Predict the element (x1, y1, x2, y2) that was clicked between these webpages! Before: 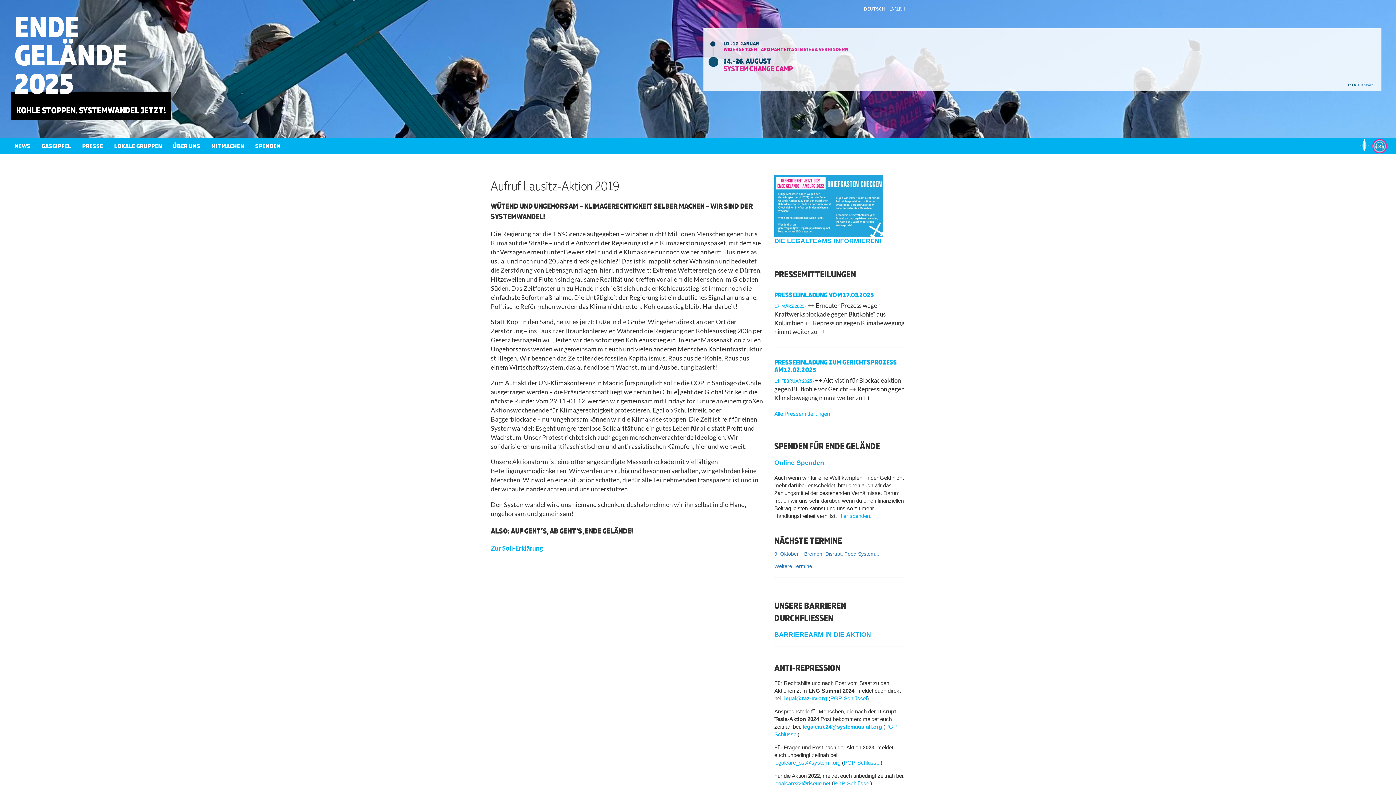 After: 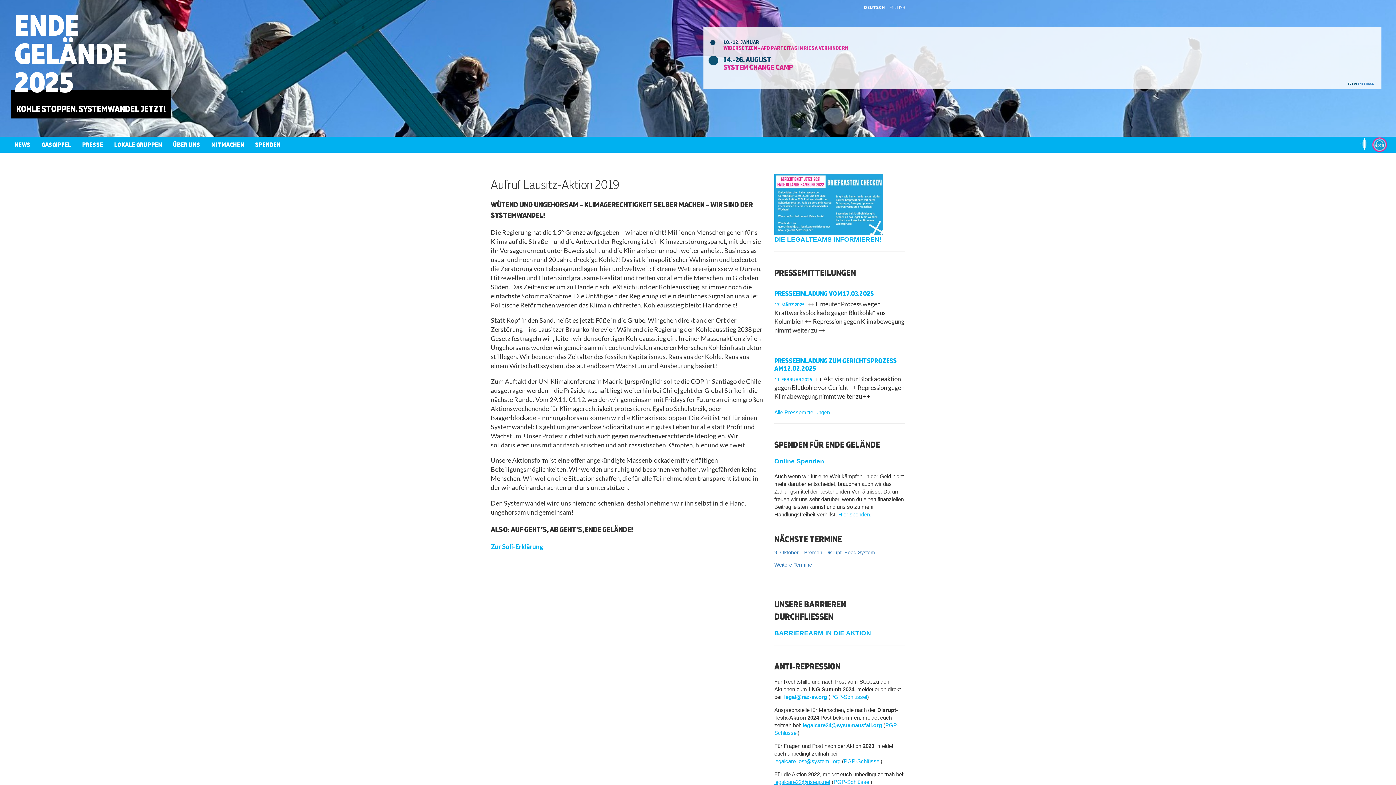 Action: bbox: (774, 780, 830, 786) label: legalcare22@riseup.net